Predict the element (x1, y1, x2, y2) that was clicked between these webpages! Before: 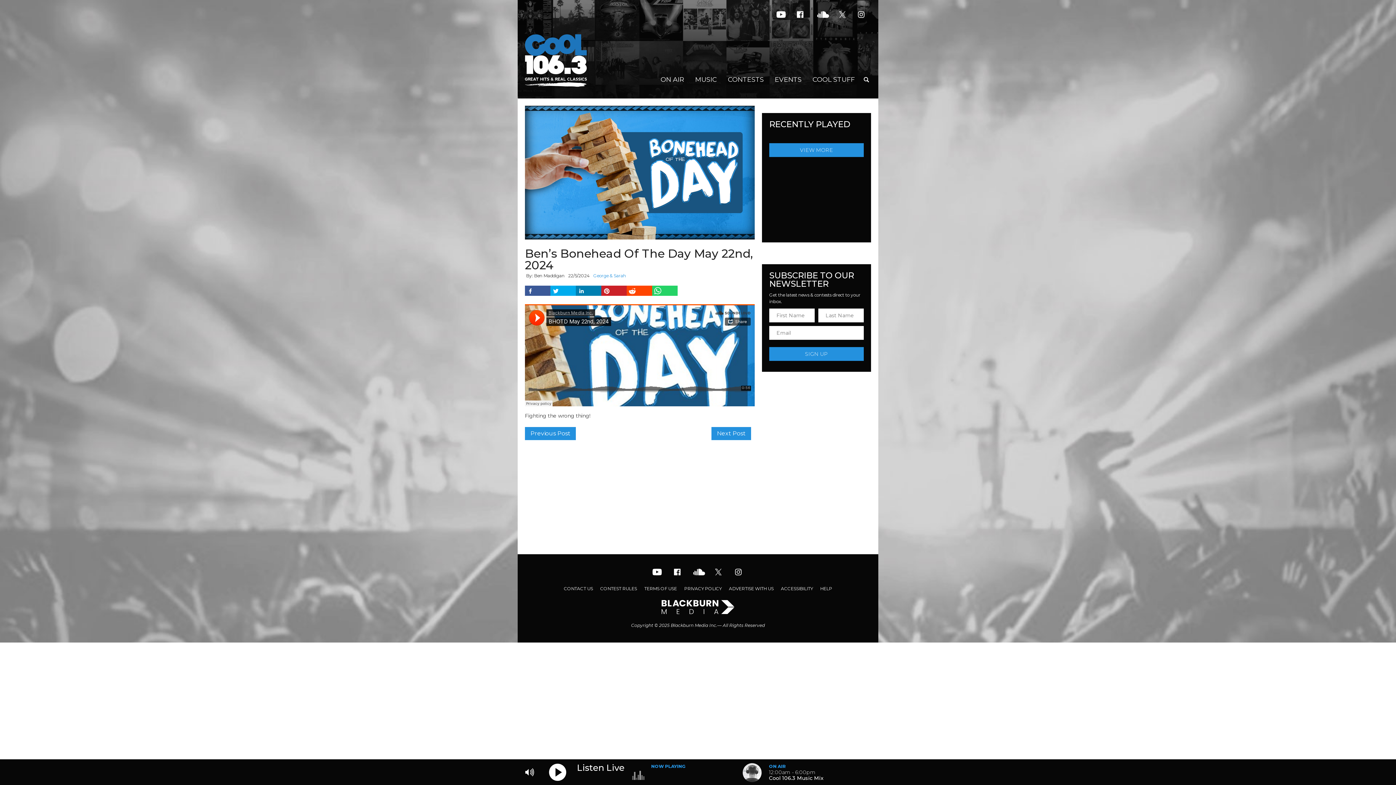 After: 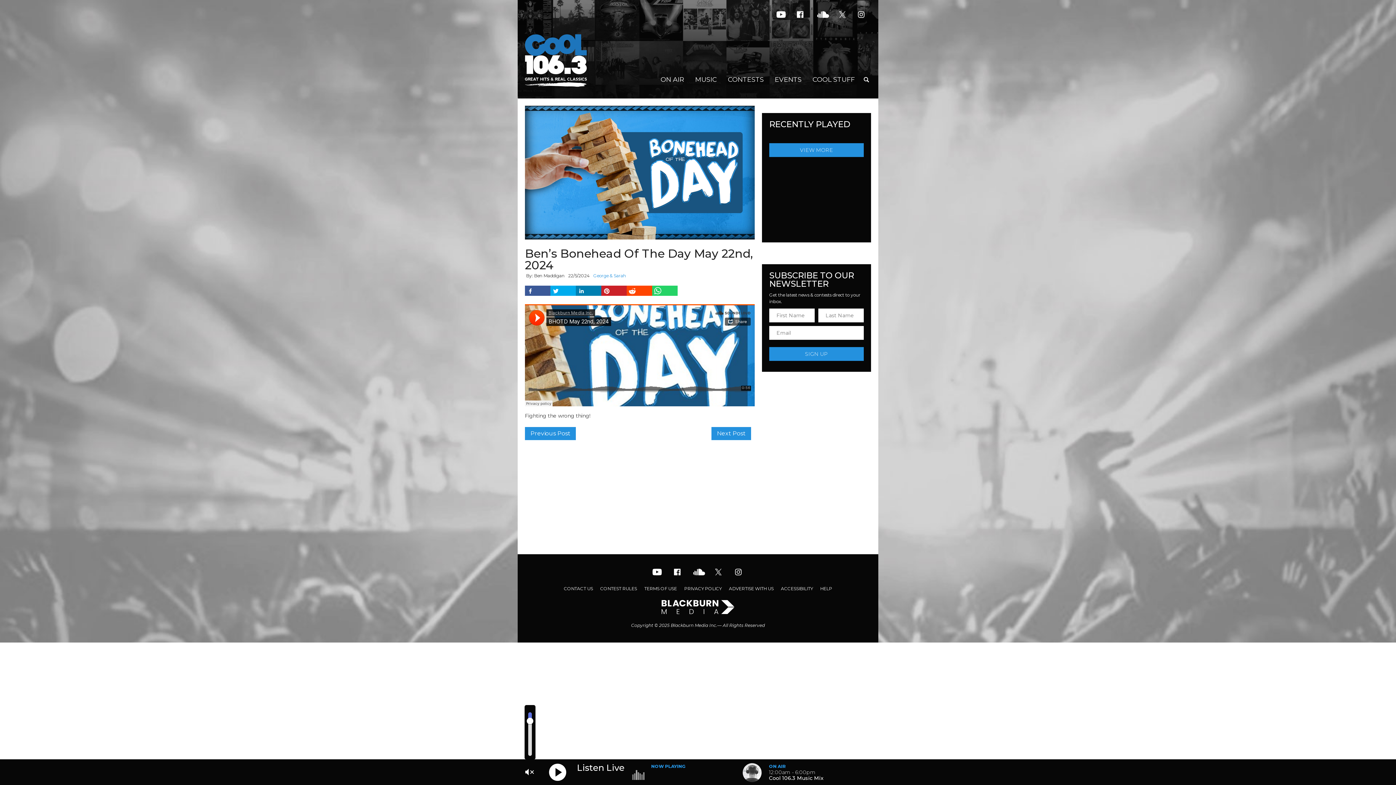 Action: bbox: (521, 765, 537, 779)